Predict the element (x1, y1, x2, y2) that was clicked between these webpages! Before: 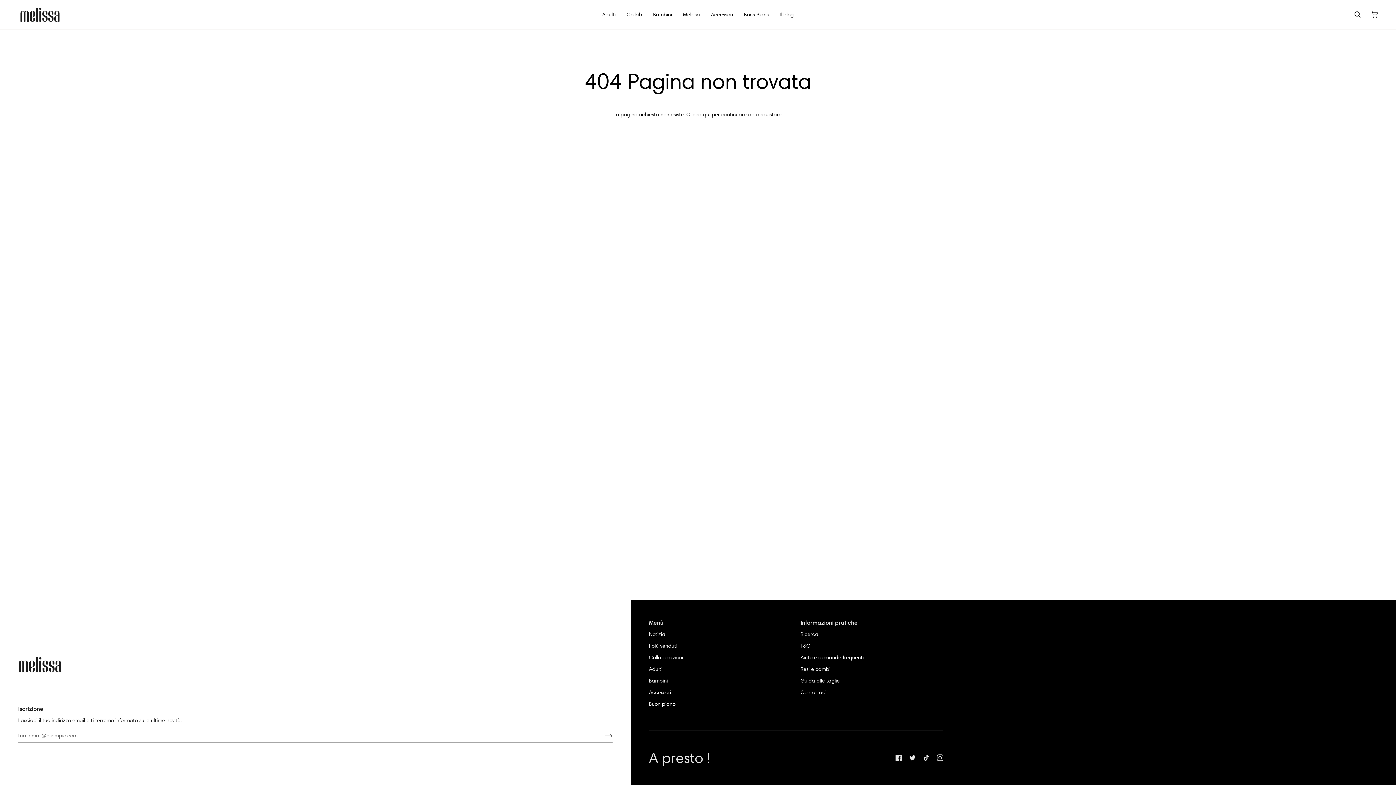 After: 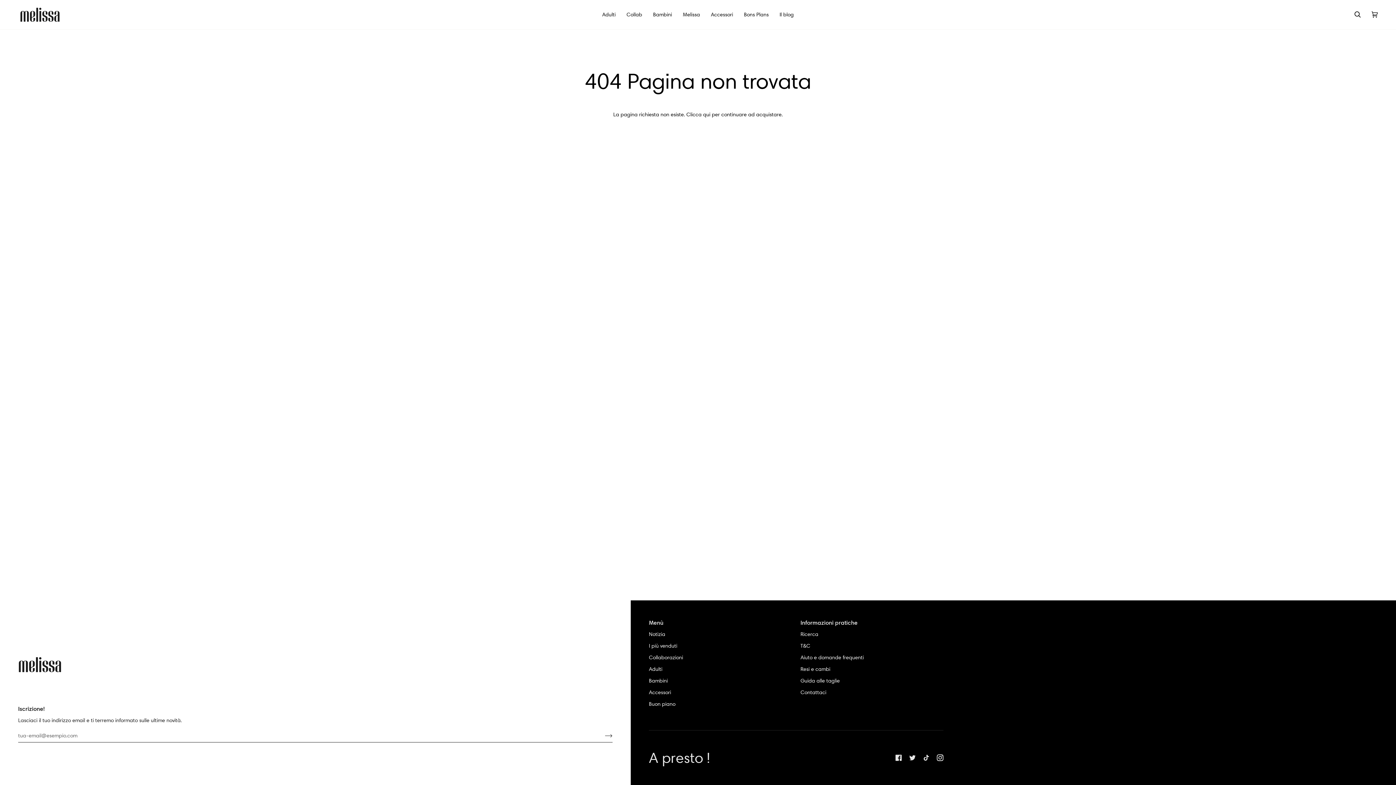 Action: bbox: (937, 754, 943, 761) label:  
Instagram